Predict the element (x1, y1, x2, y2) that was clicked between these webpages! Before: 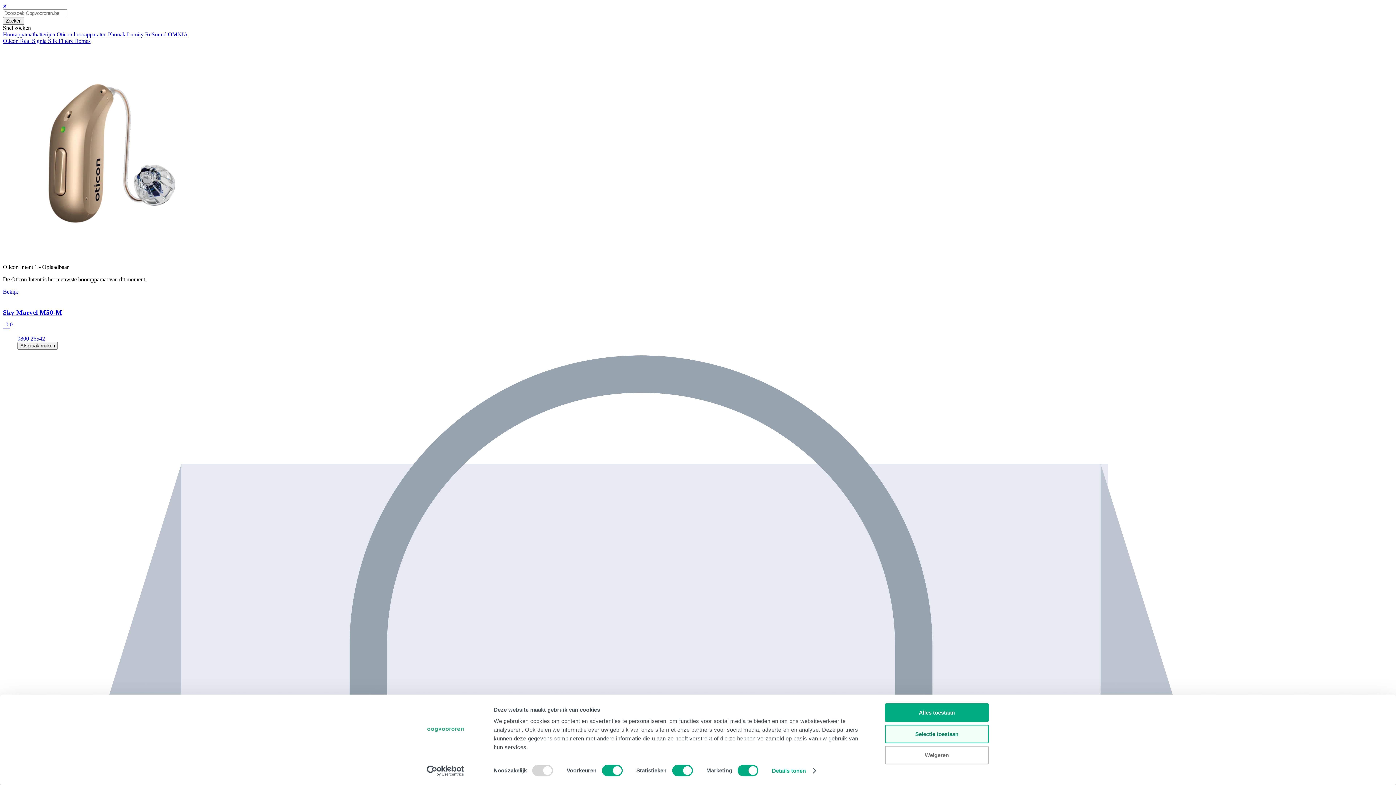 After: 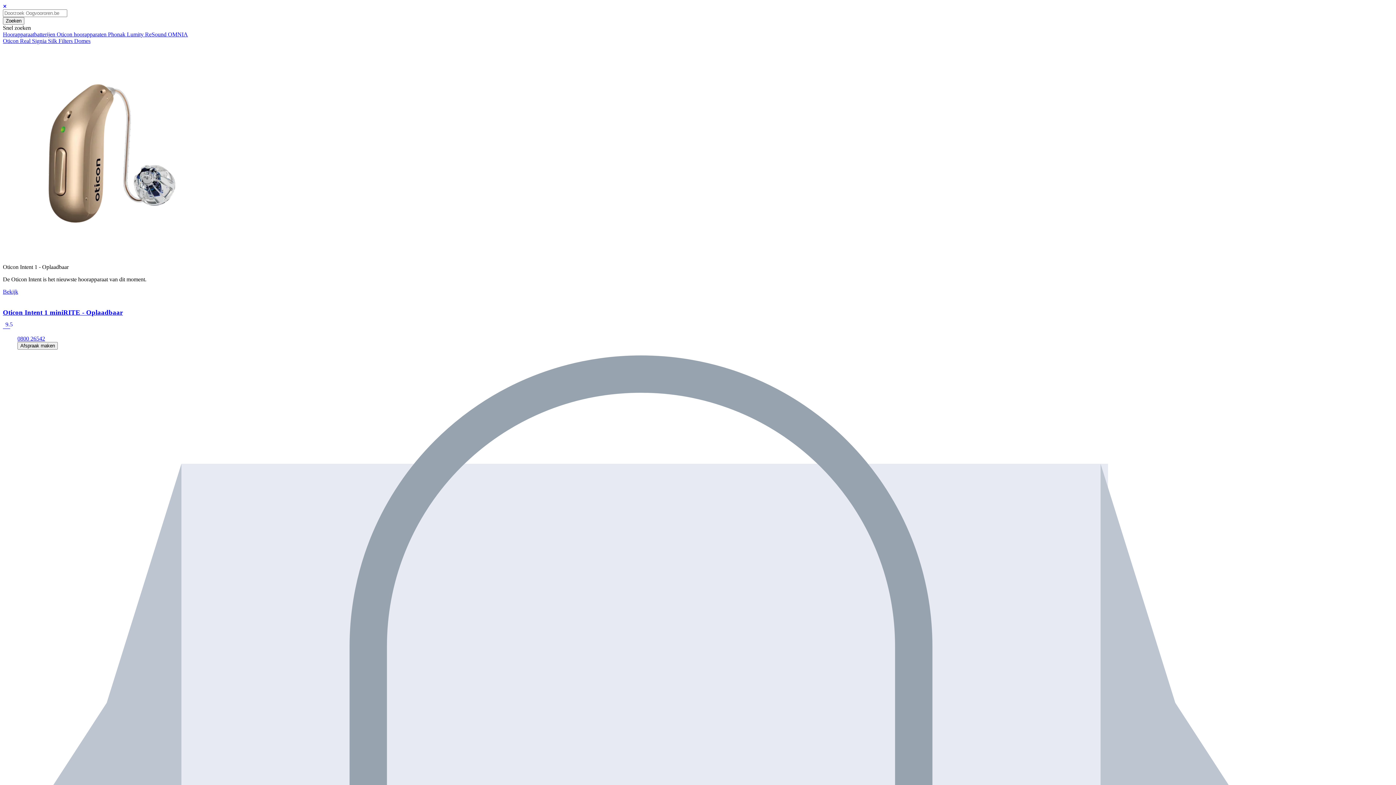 Action: label: Bekijk bbox: (2, 288, 18, 294)